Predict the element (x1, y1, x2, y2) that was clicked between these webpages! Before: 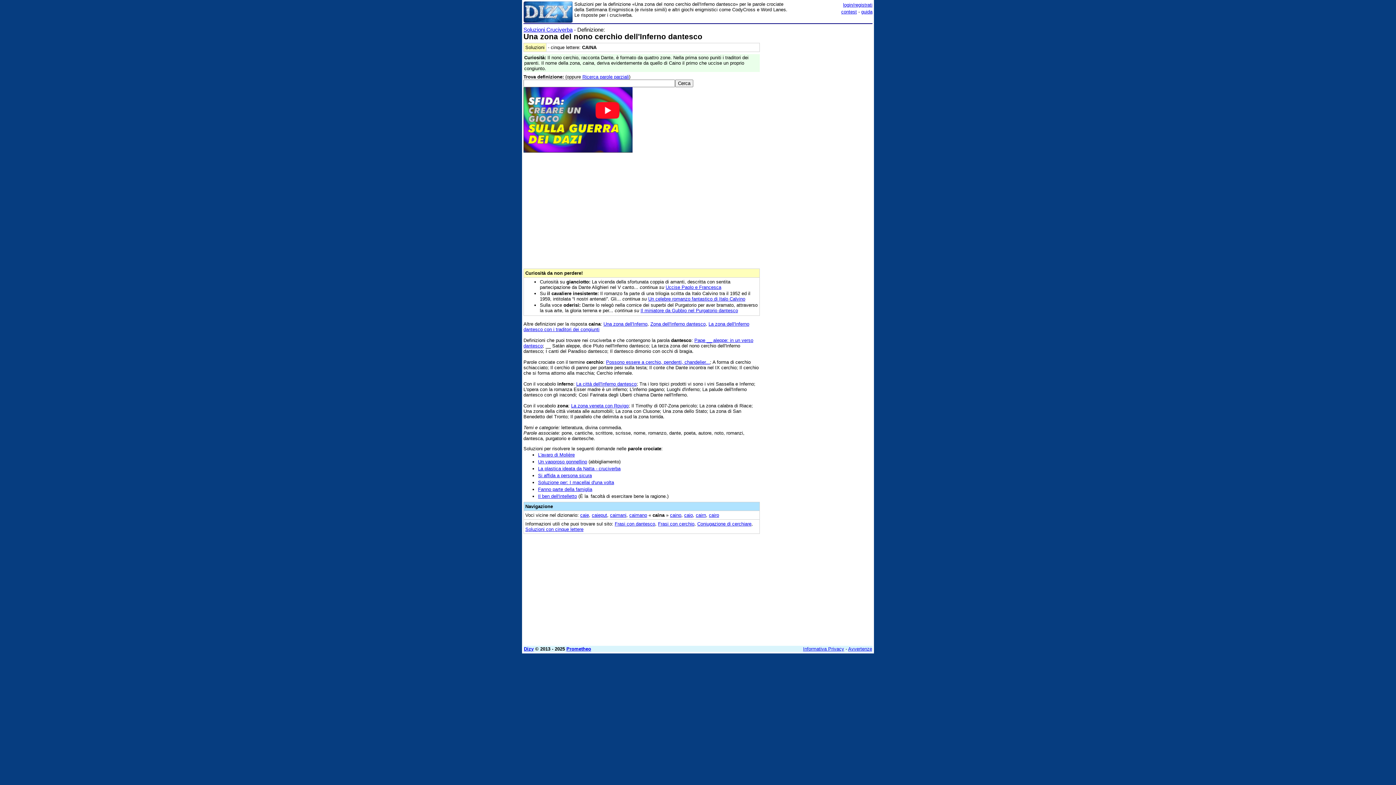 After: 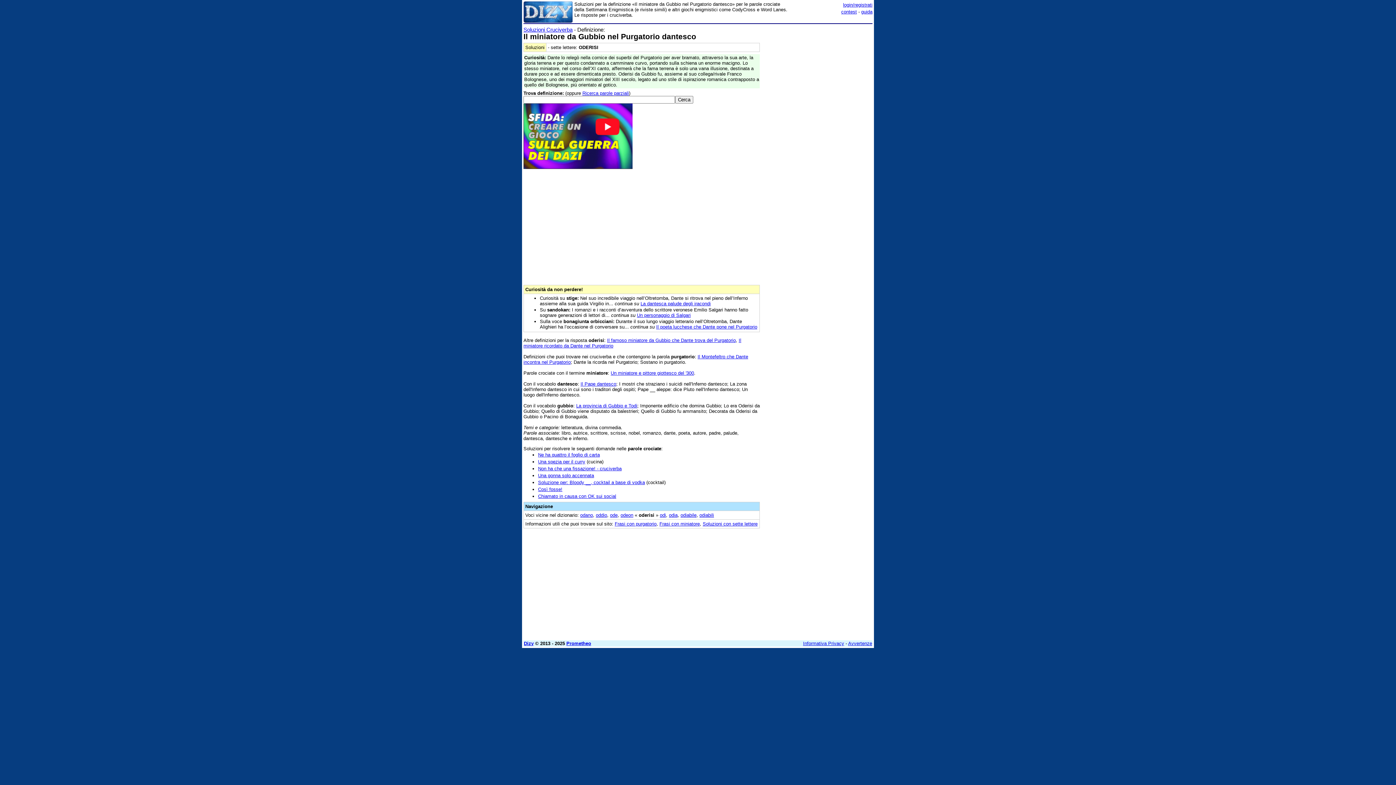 Action: bbox: (640, 307, 738, 313) label: Il miniatore da Gubbio nel Purgatorio dantesco